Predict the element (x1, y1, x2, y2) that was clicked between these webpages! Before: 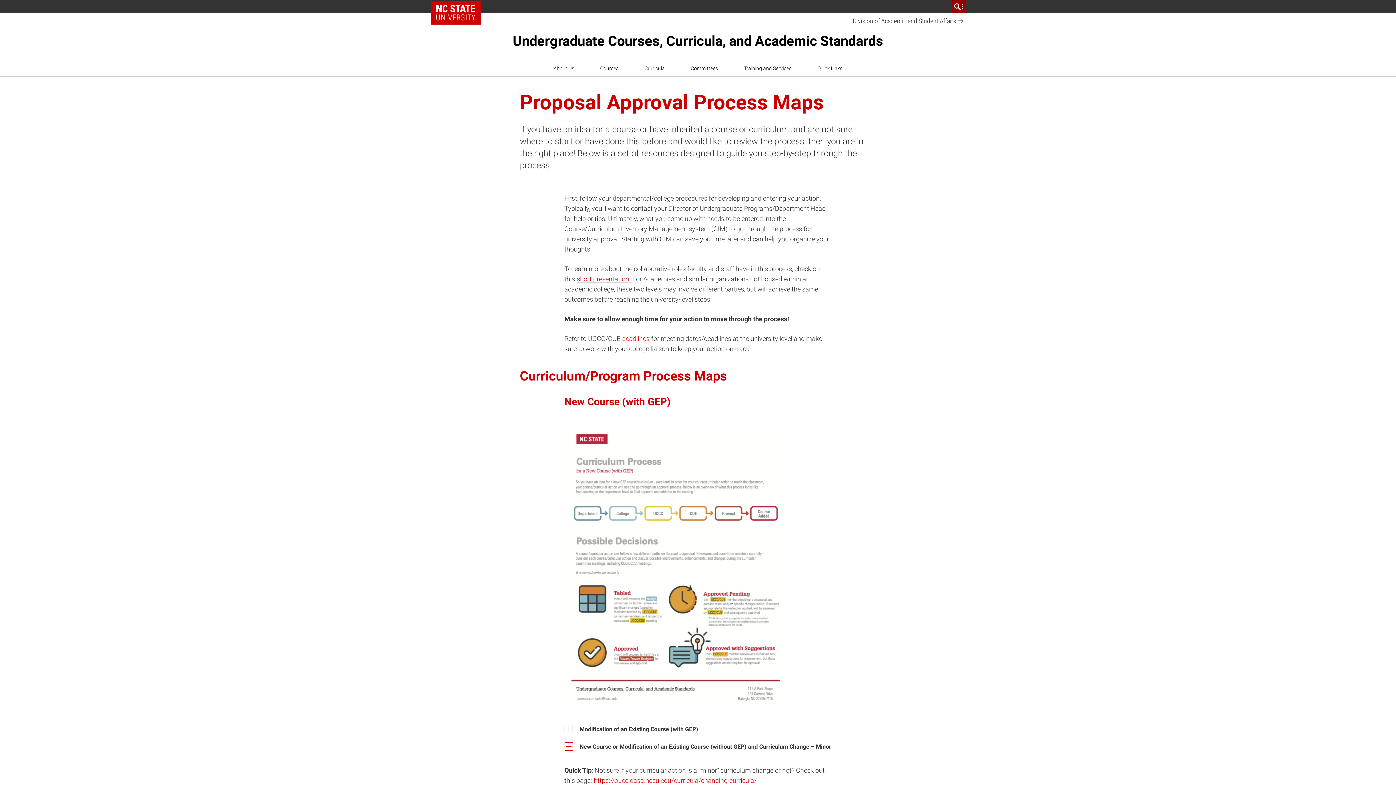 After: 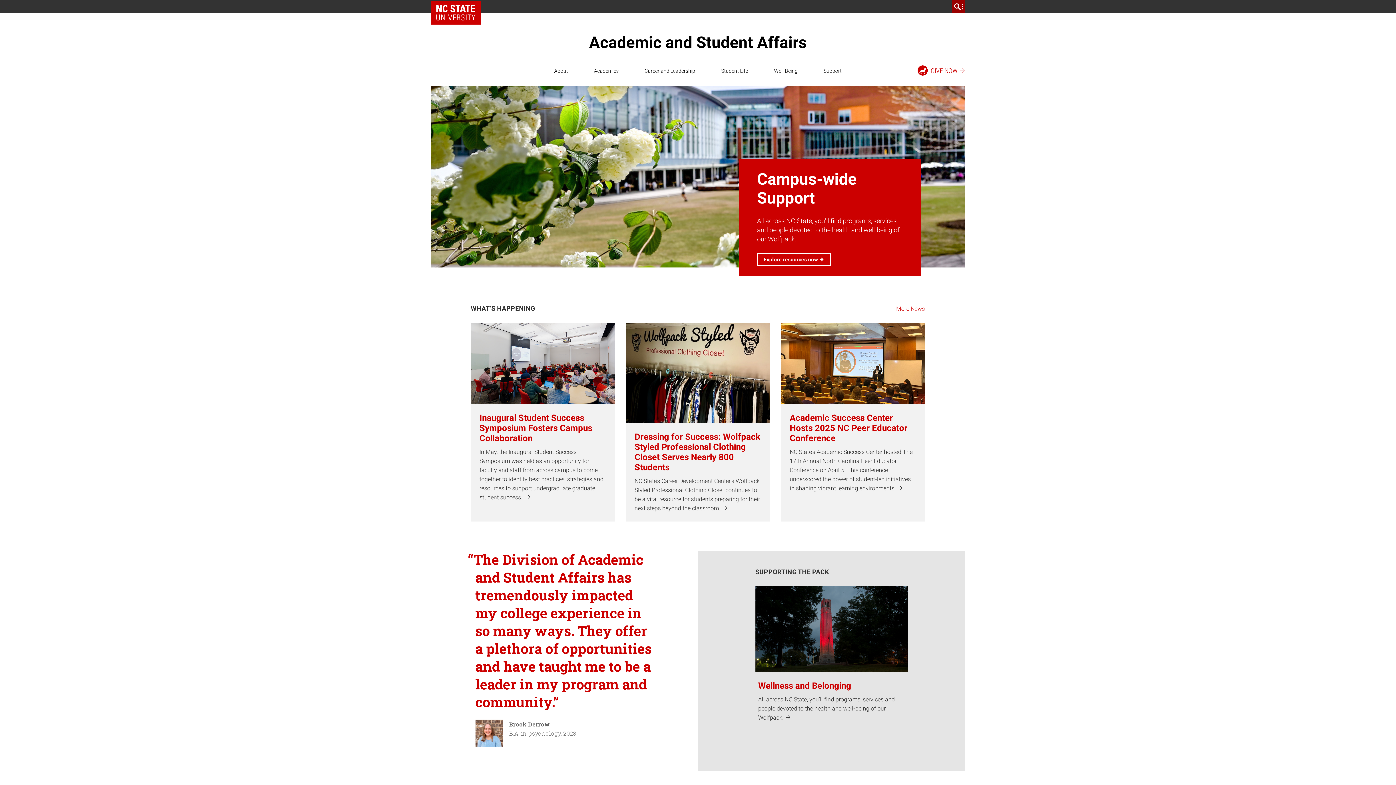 Action: bbox: (853, 16, 964, 26) label: Division of Academic and Student Affairs 